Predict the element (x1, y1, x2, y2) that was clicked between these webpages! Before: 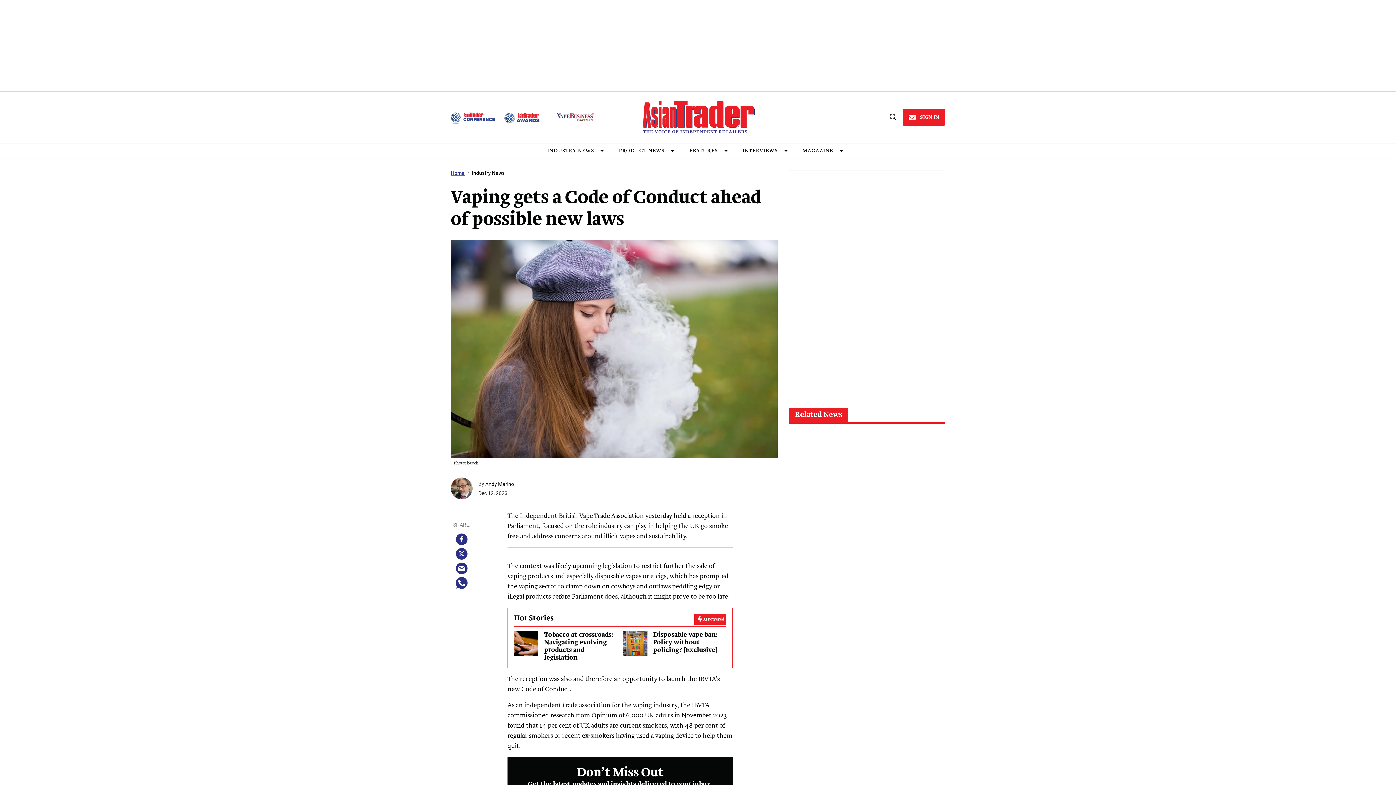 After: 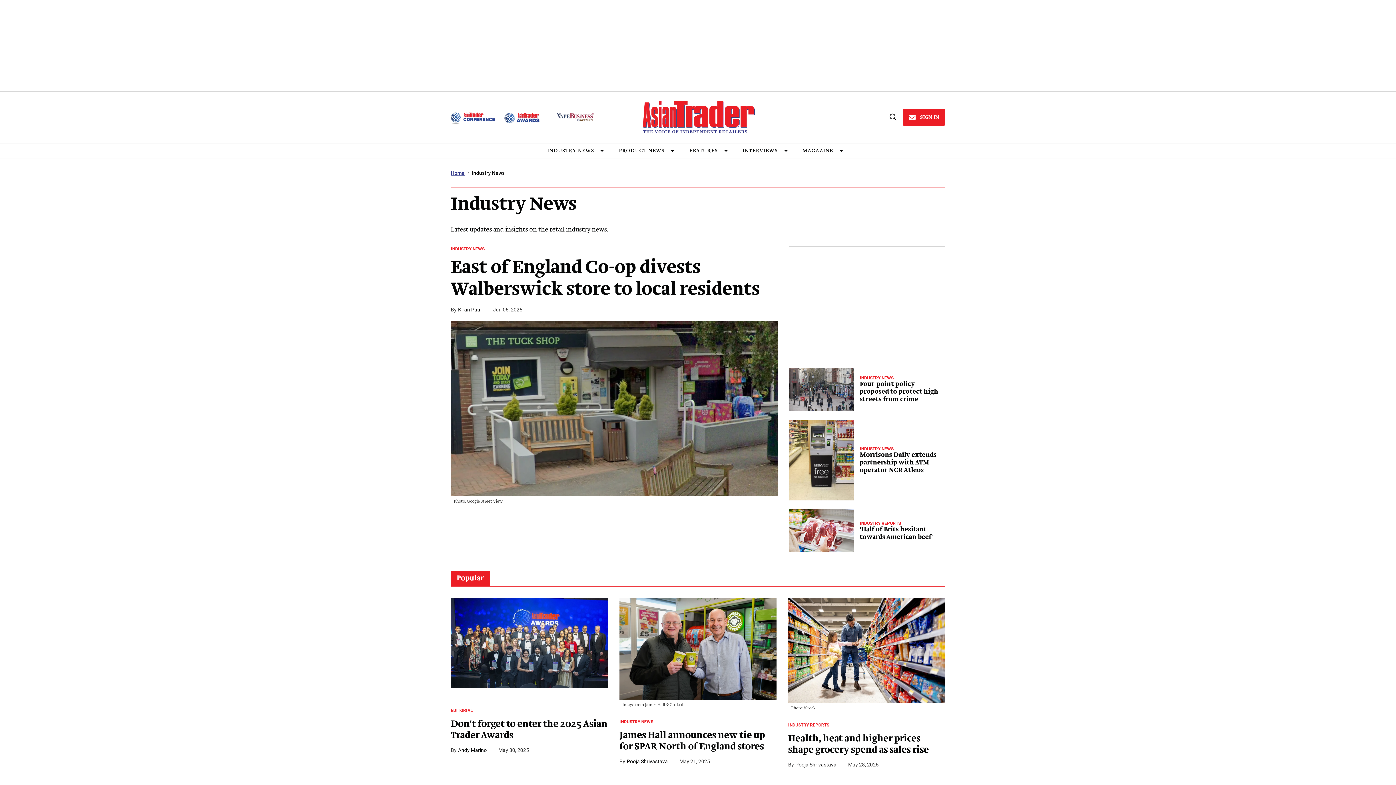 Action: bbox: (544, 148, 593, 153) label: INDUSTRY NEWS